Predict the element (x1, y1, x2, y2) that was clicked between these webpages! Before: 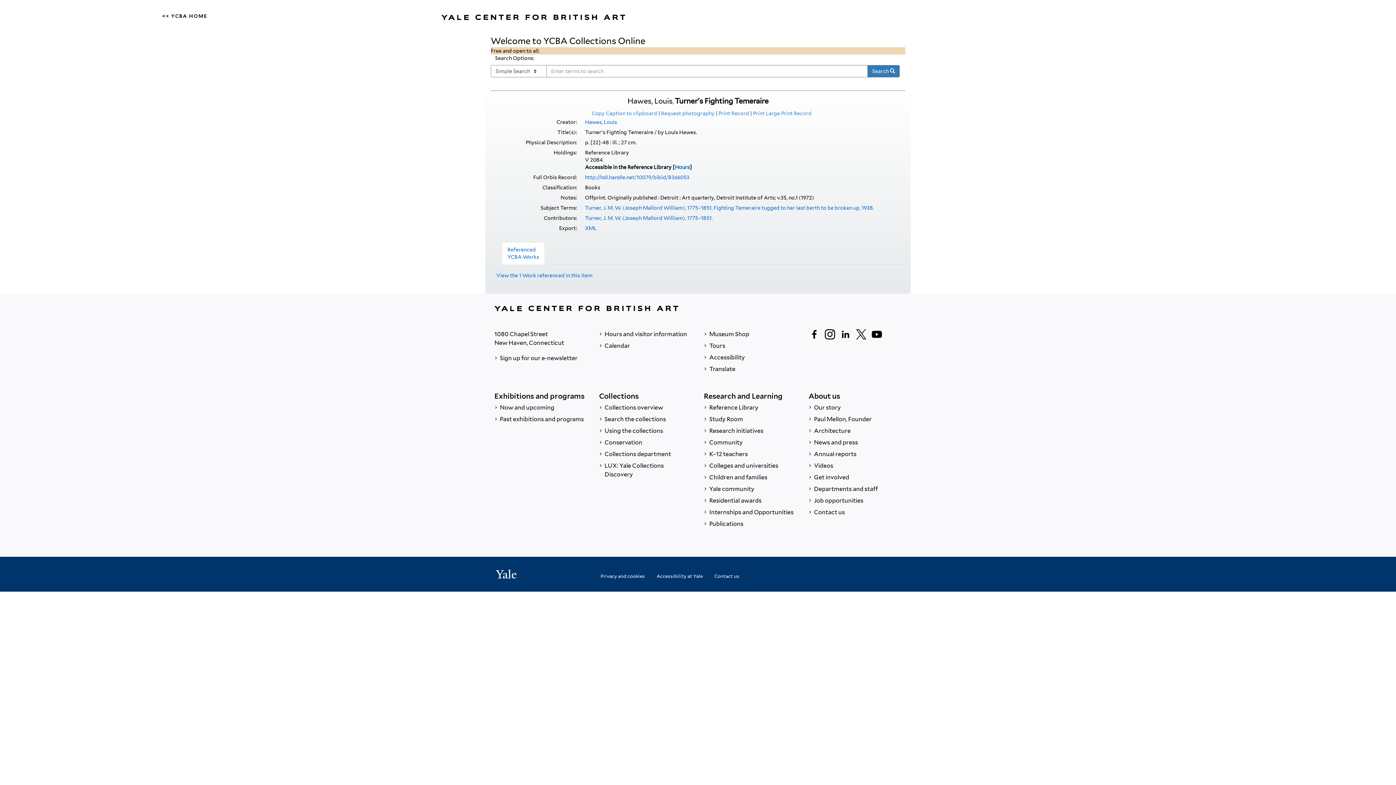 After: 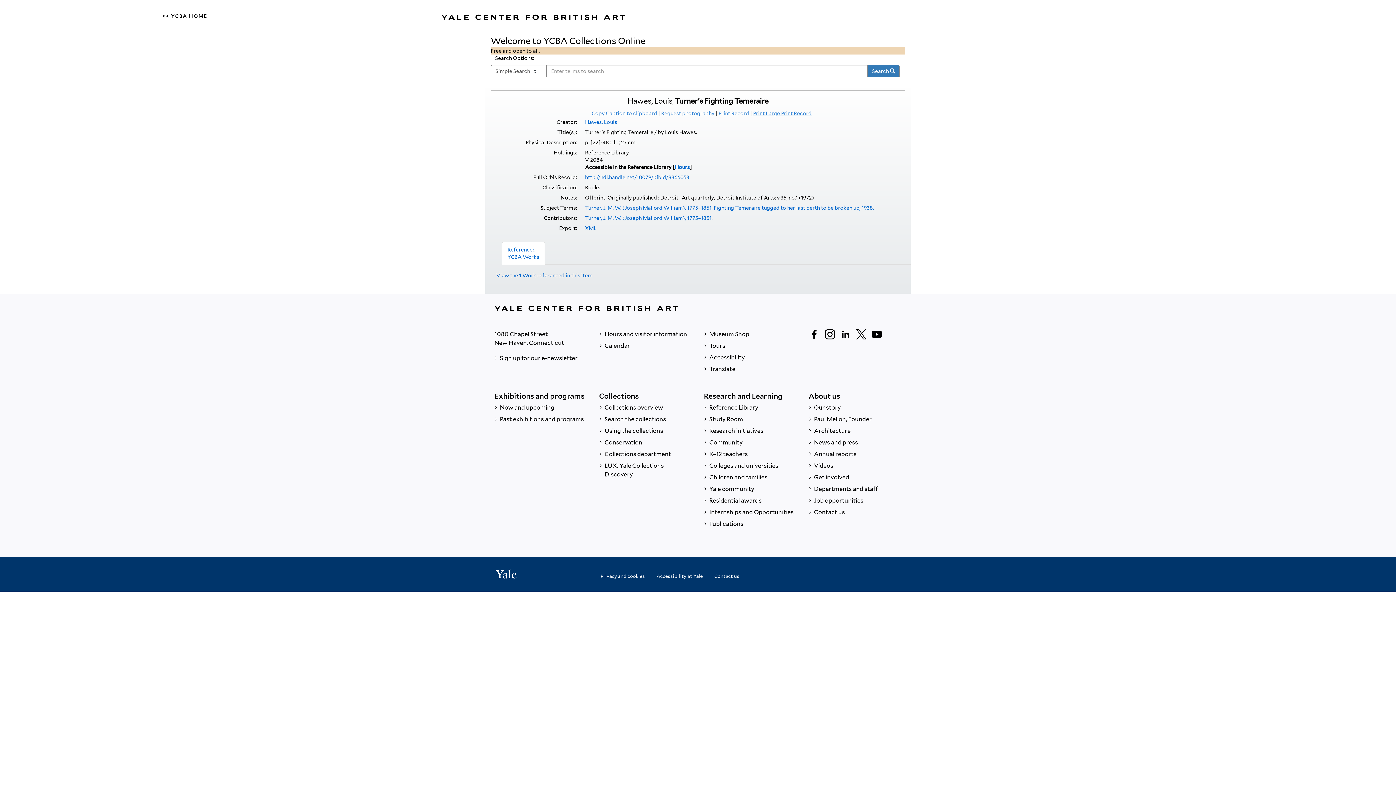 Action: label: Print Large Print Record bbox: (753, 110, 811, 116)